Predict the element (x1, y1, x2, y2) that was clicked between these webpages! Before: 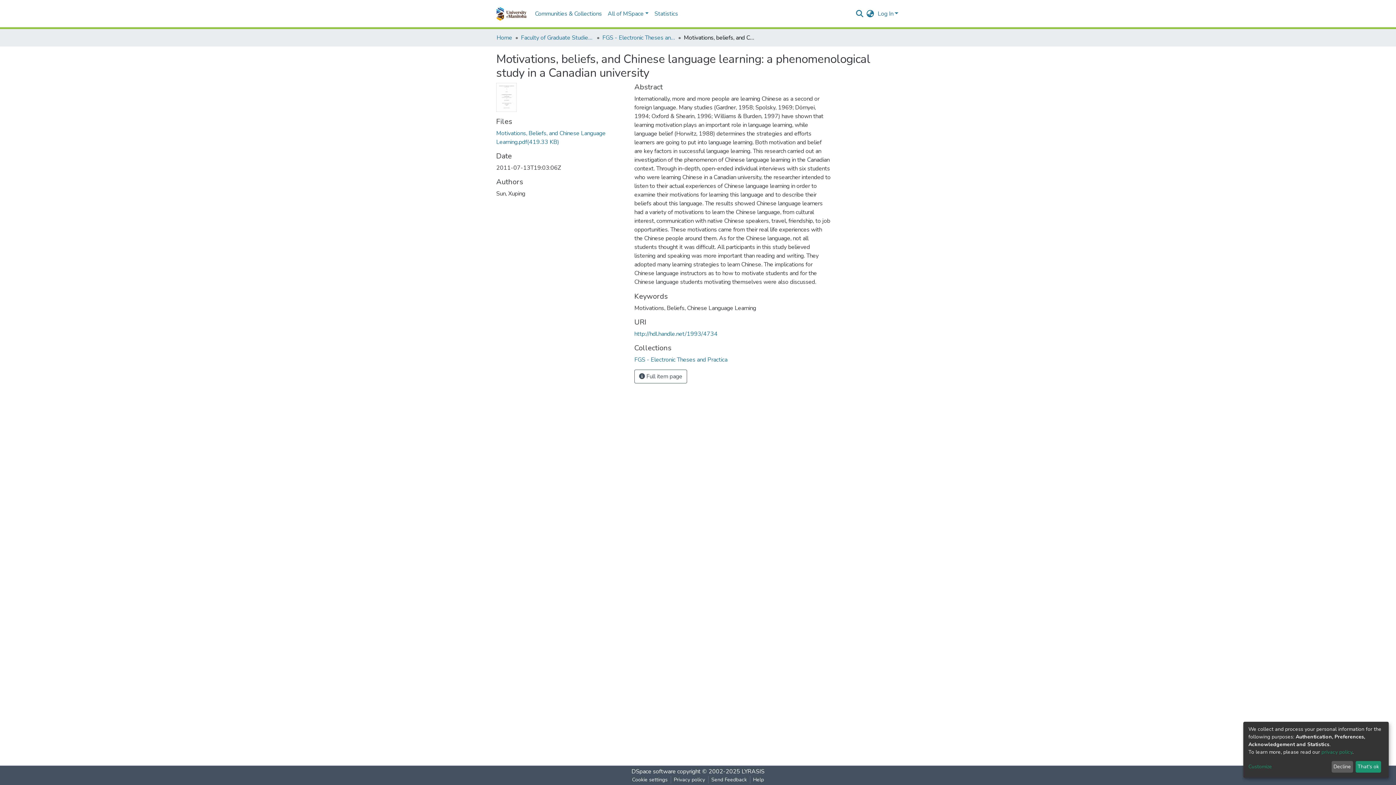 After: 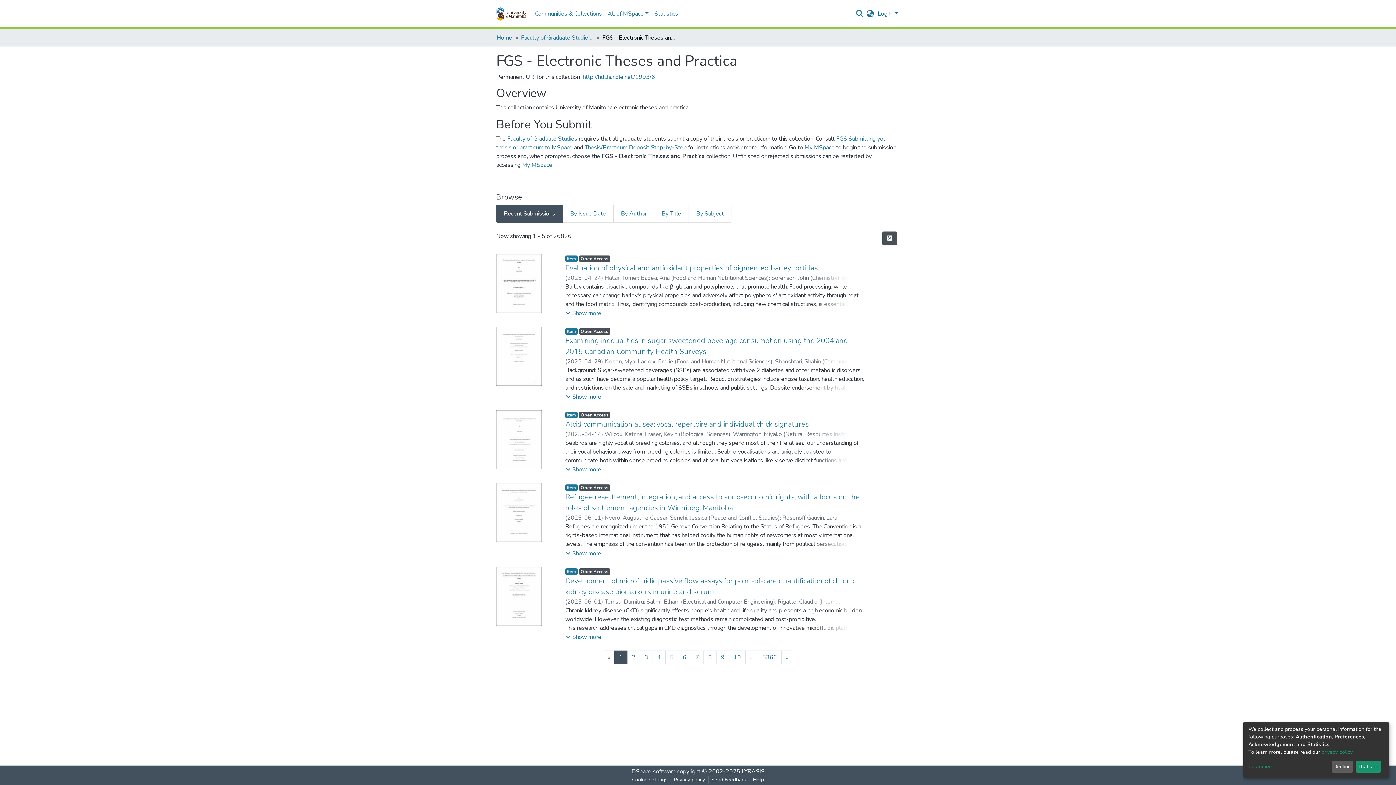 Action: label: FGS - Electronic Theses and Practica bbox: (602, 33, 675, 42)